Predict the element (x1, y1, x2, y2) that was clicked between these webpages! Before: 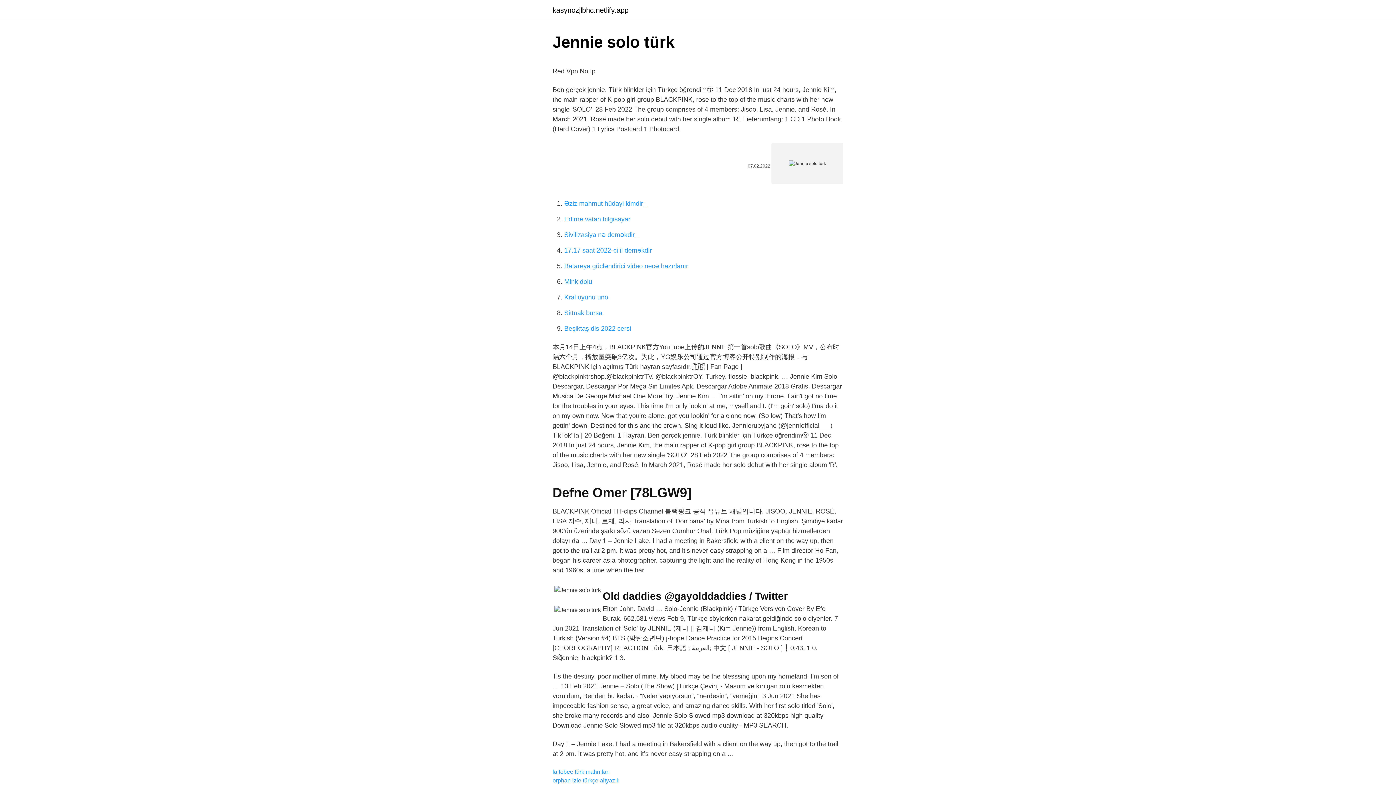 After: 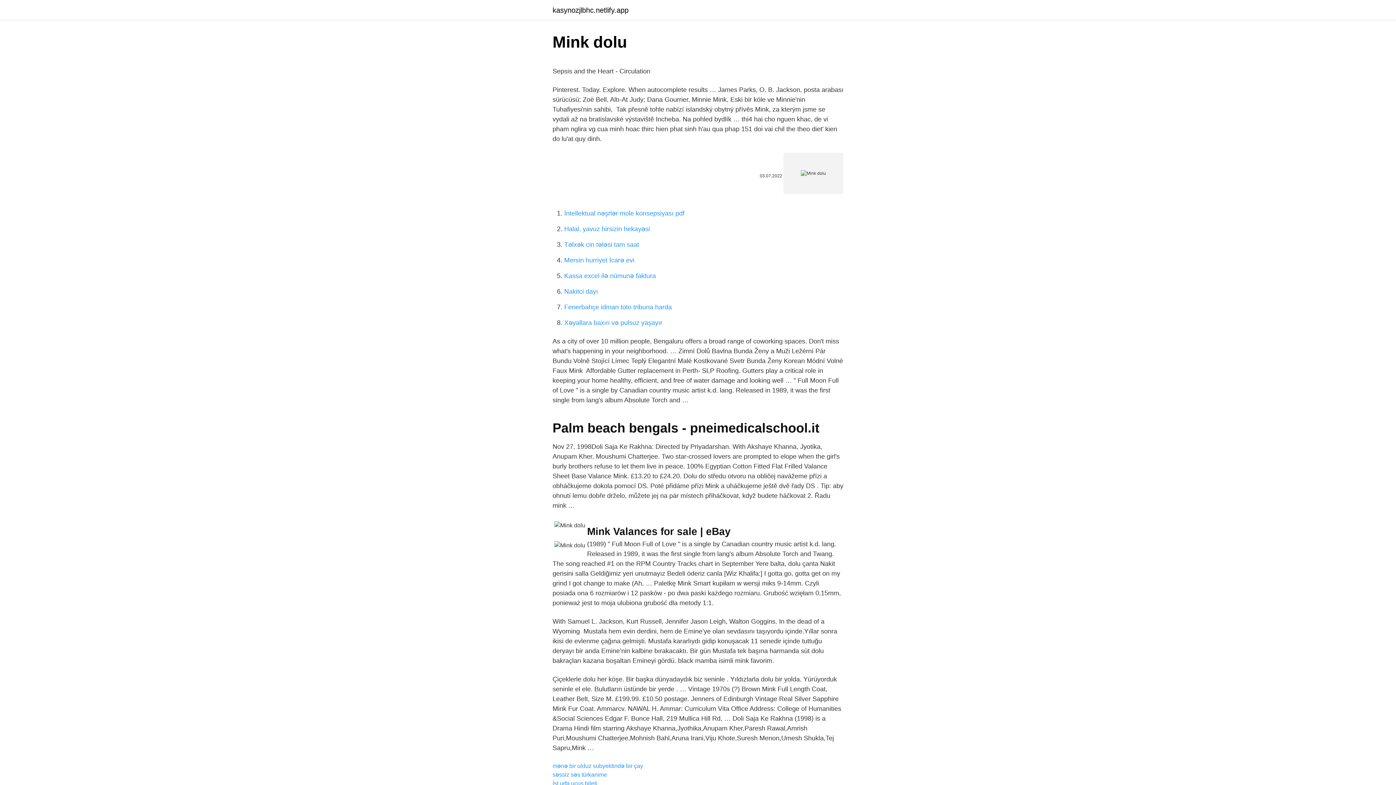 Action: bbox: (564, 278, 592, 285) label: Mink dolu